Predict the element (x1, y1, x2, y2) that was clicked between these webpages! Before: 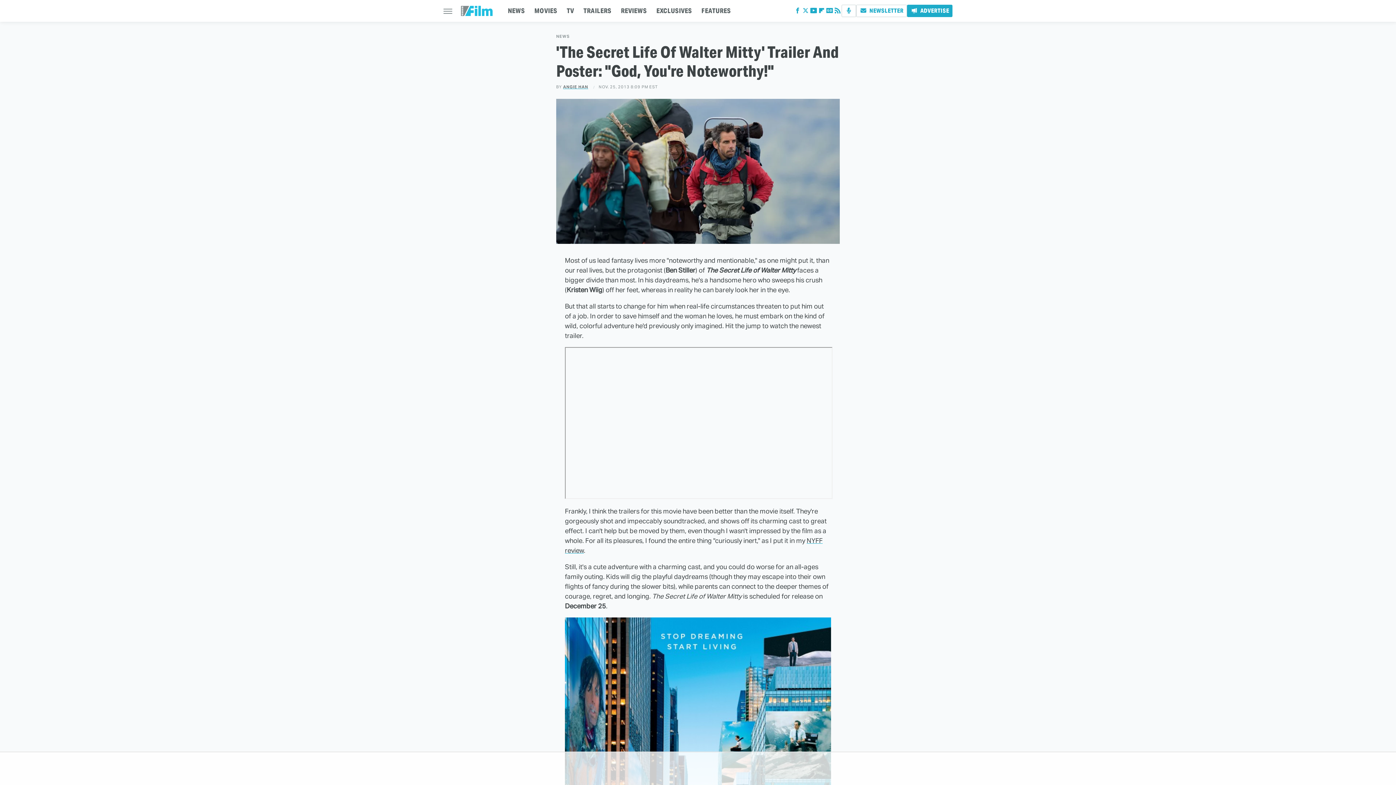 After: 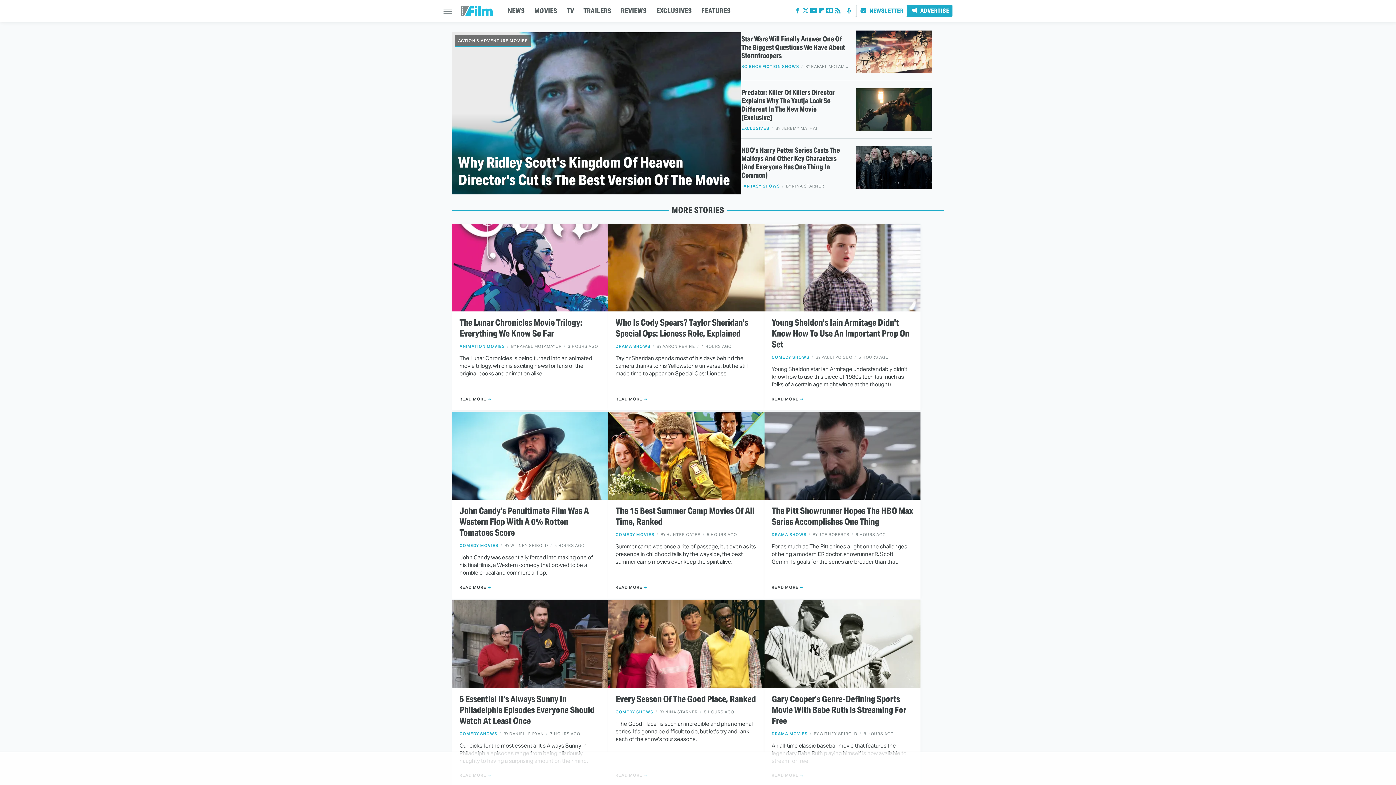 Action: bbox: (461, 5, 492, 16)